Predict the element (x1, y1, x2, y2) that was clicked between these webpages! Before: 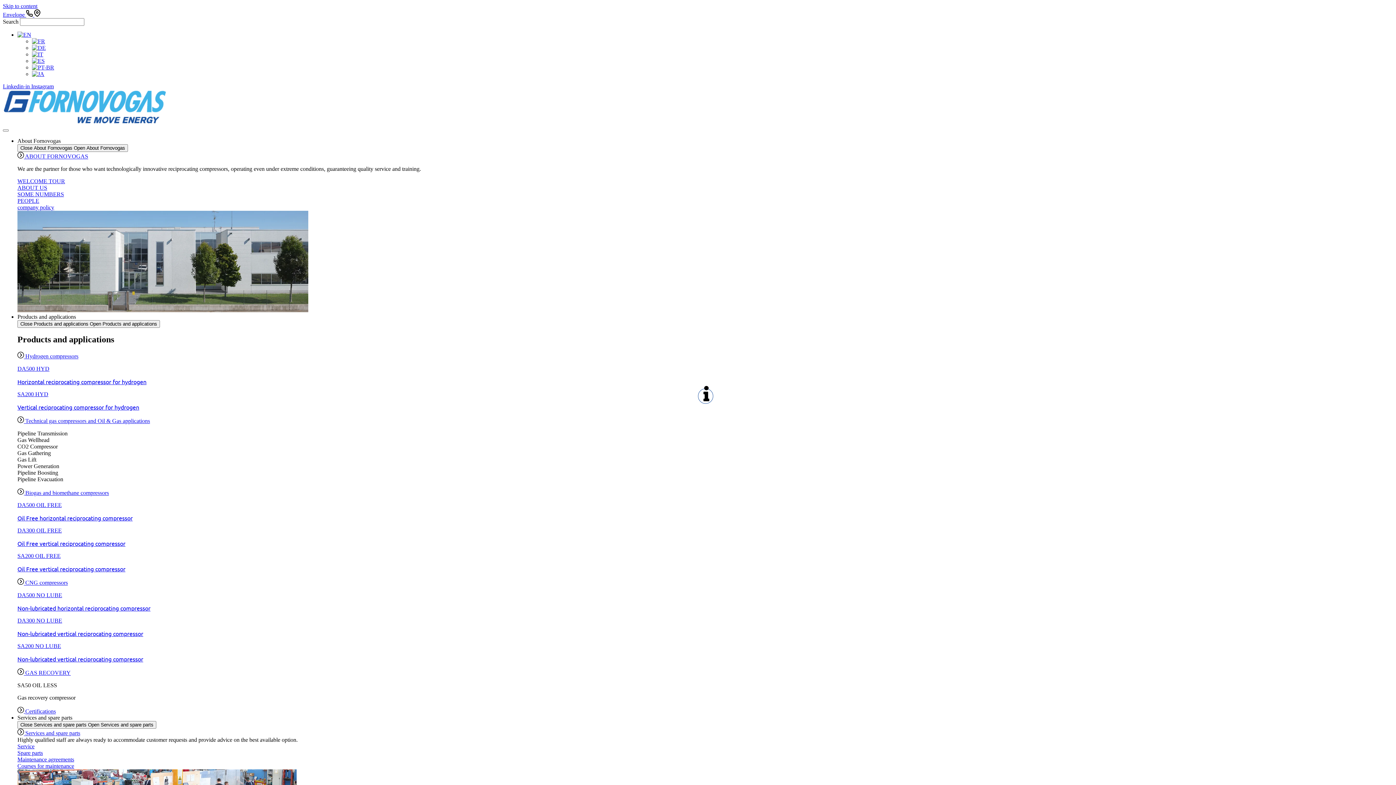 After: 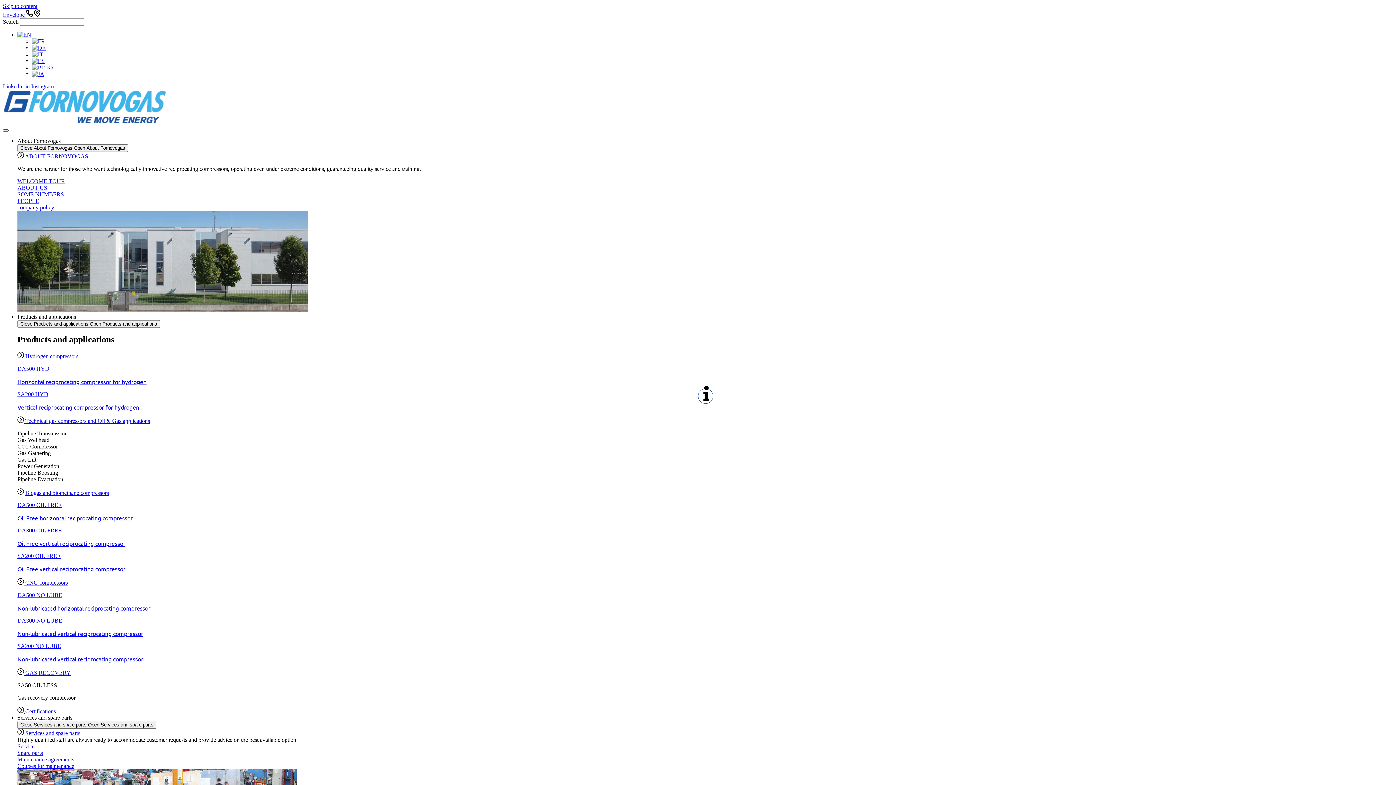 Action: label: Menu Toggle bbox: (2, 129, 8, 131)